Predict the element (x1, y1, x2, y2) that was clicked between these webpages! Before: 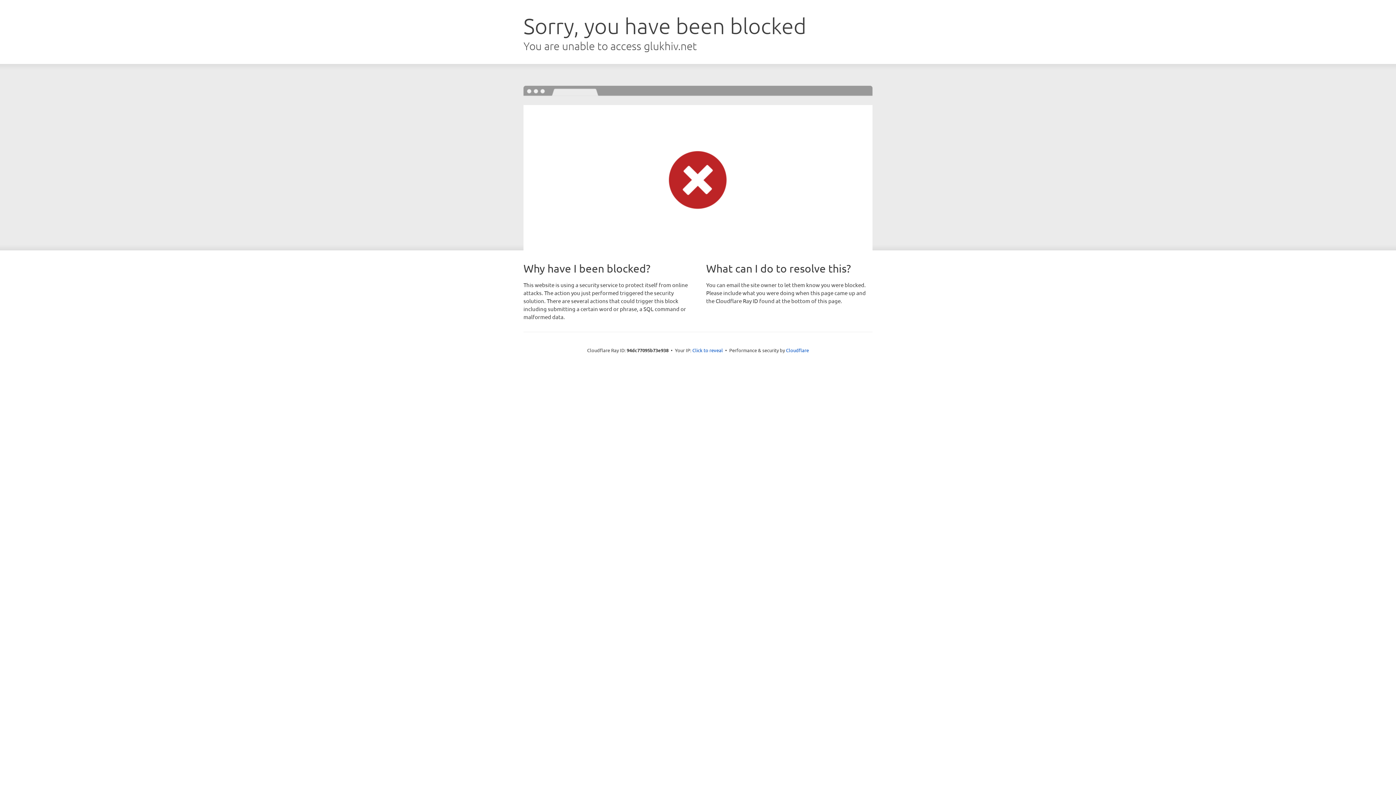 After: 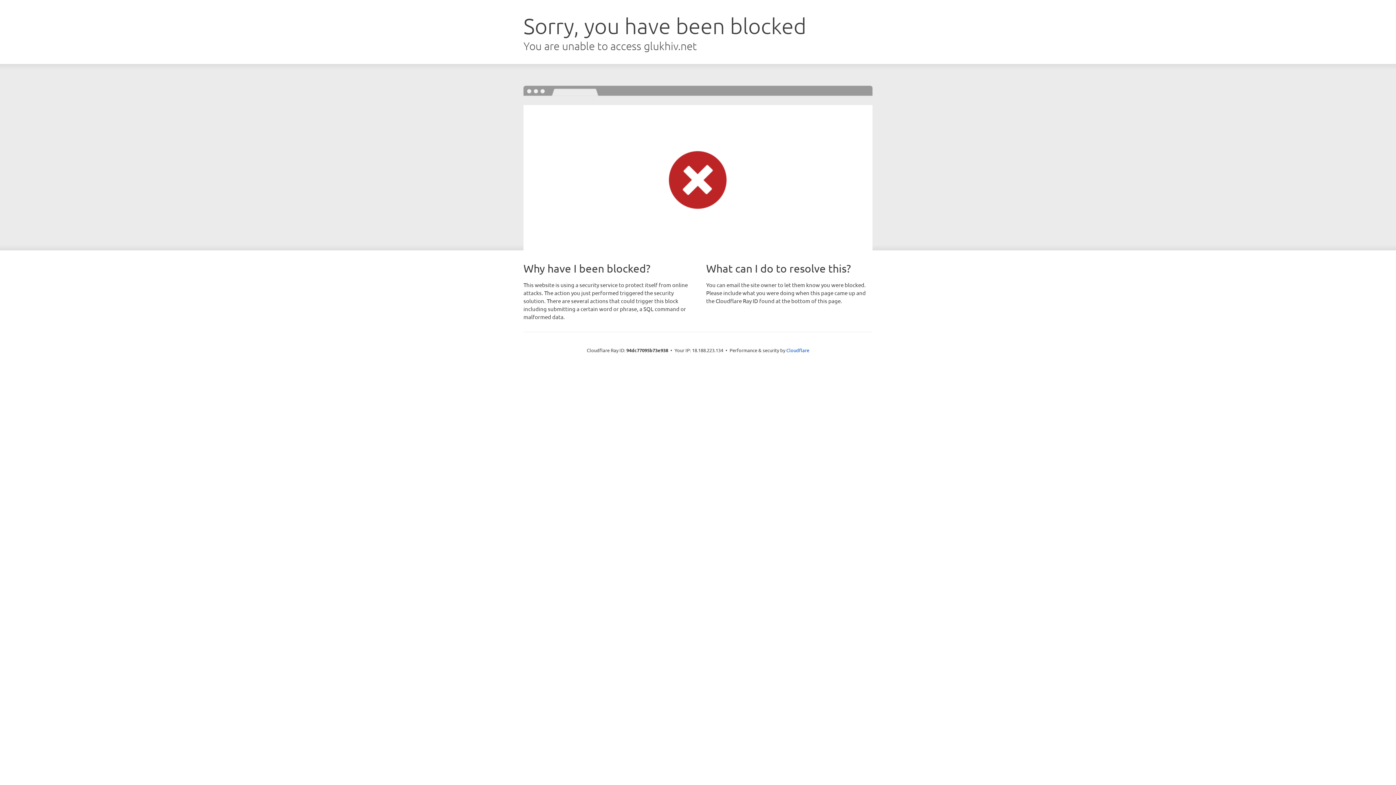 Action: bbox: (692, 346, 723, 353) label: Click to reveal